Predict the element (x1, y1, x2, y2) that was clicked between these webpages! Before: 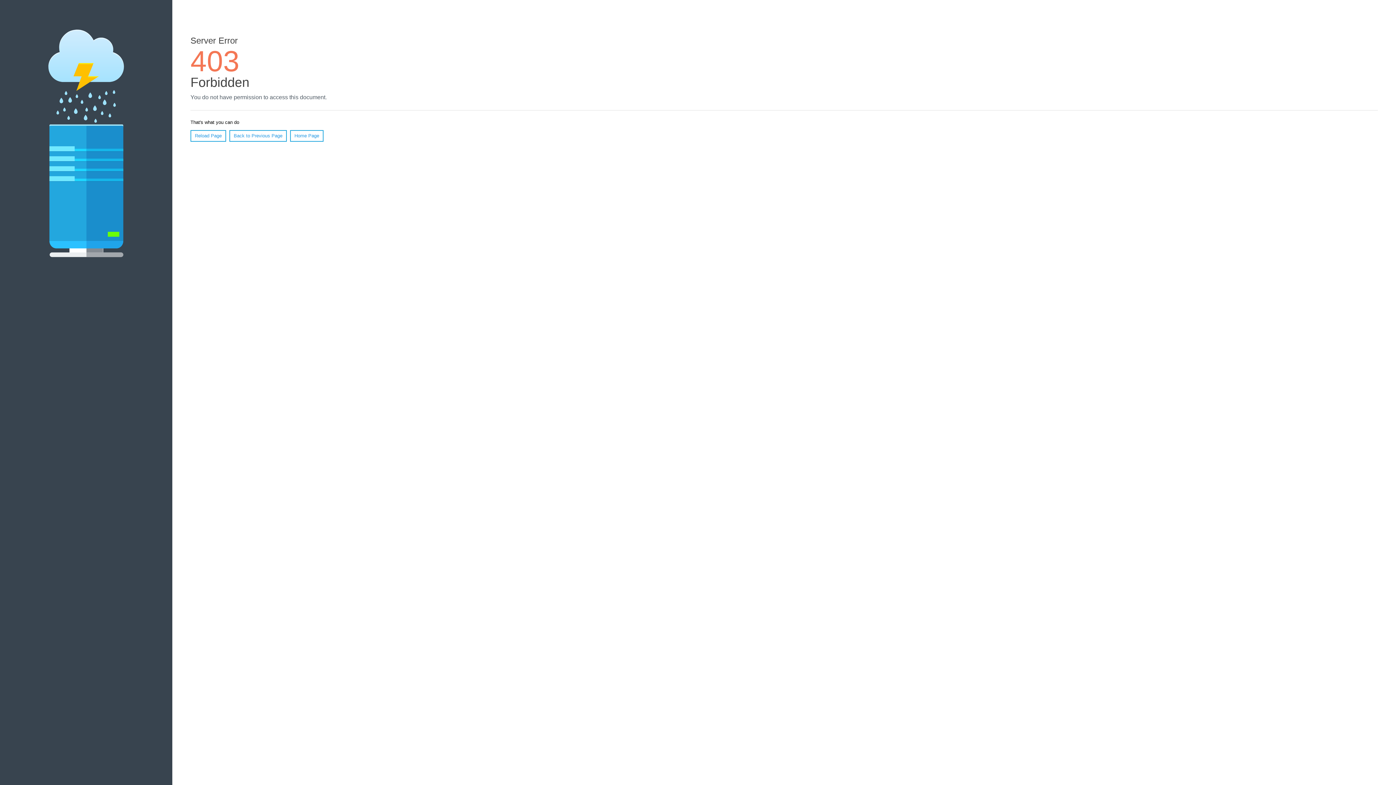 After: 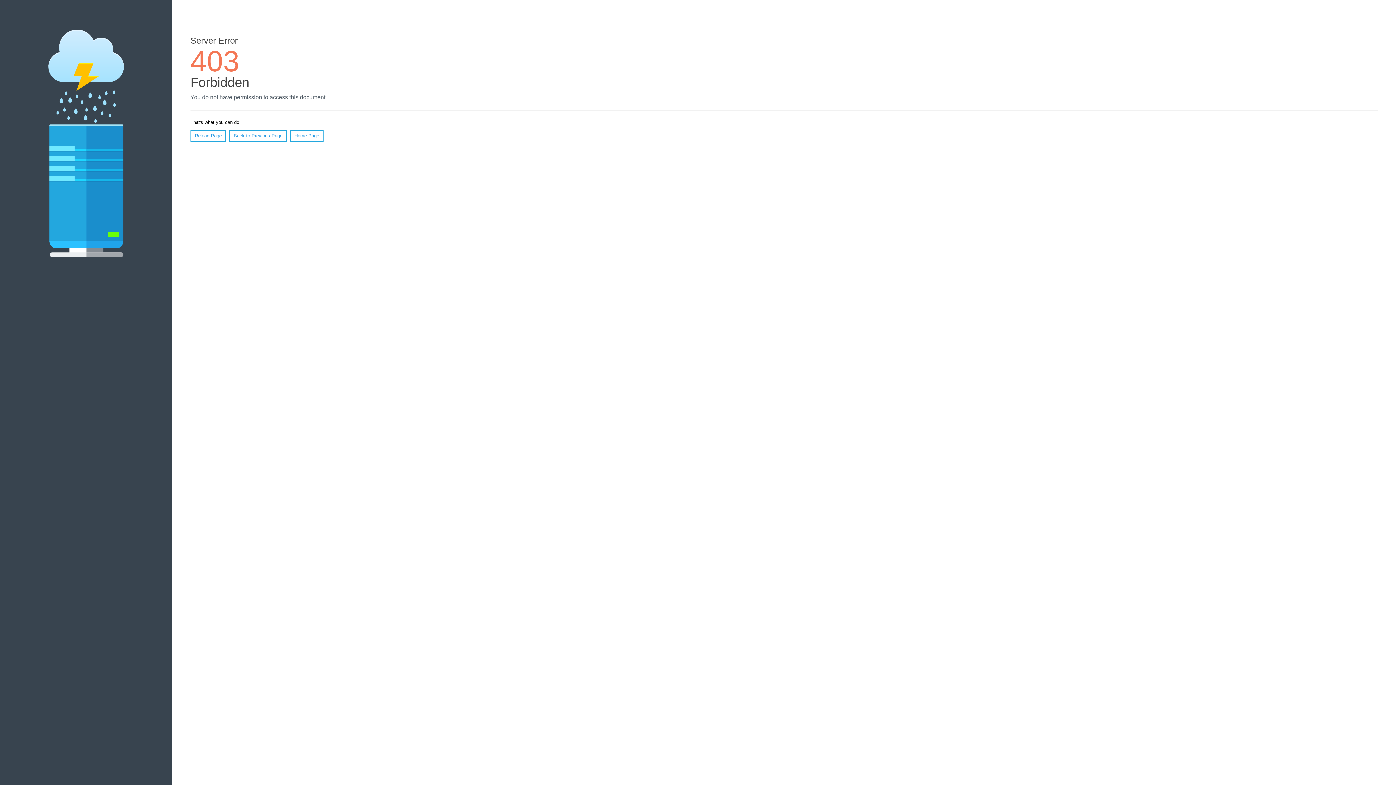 Action: label: Reload Page bbox: (190, 130, 226, 141)